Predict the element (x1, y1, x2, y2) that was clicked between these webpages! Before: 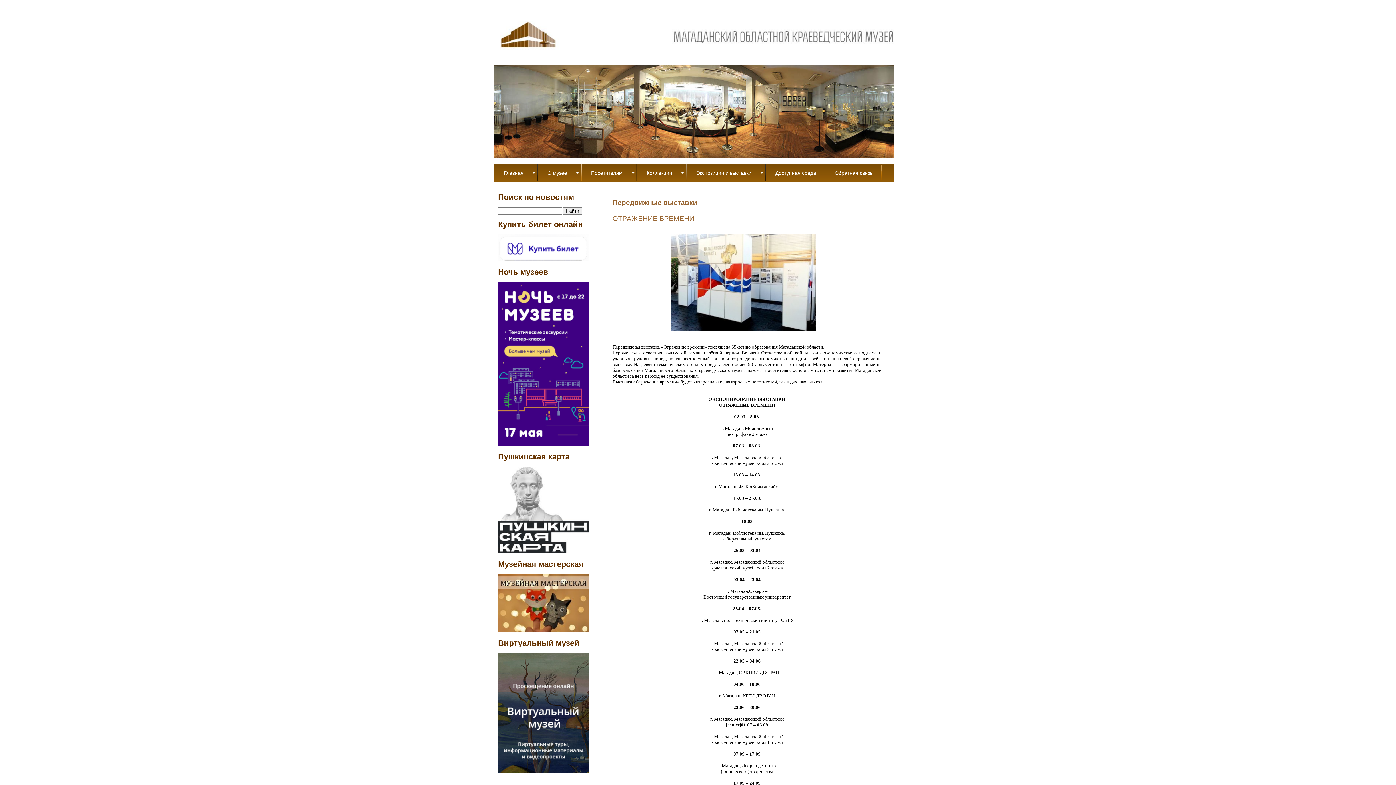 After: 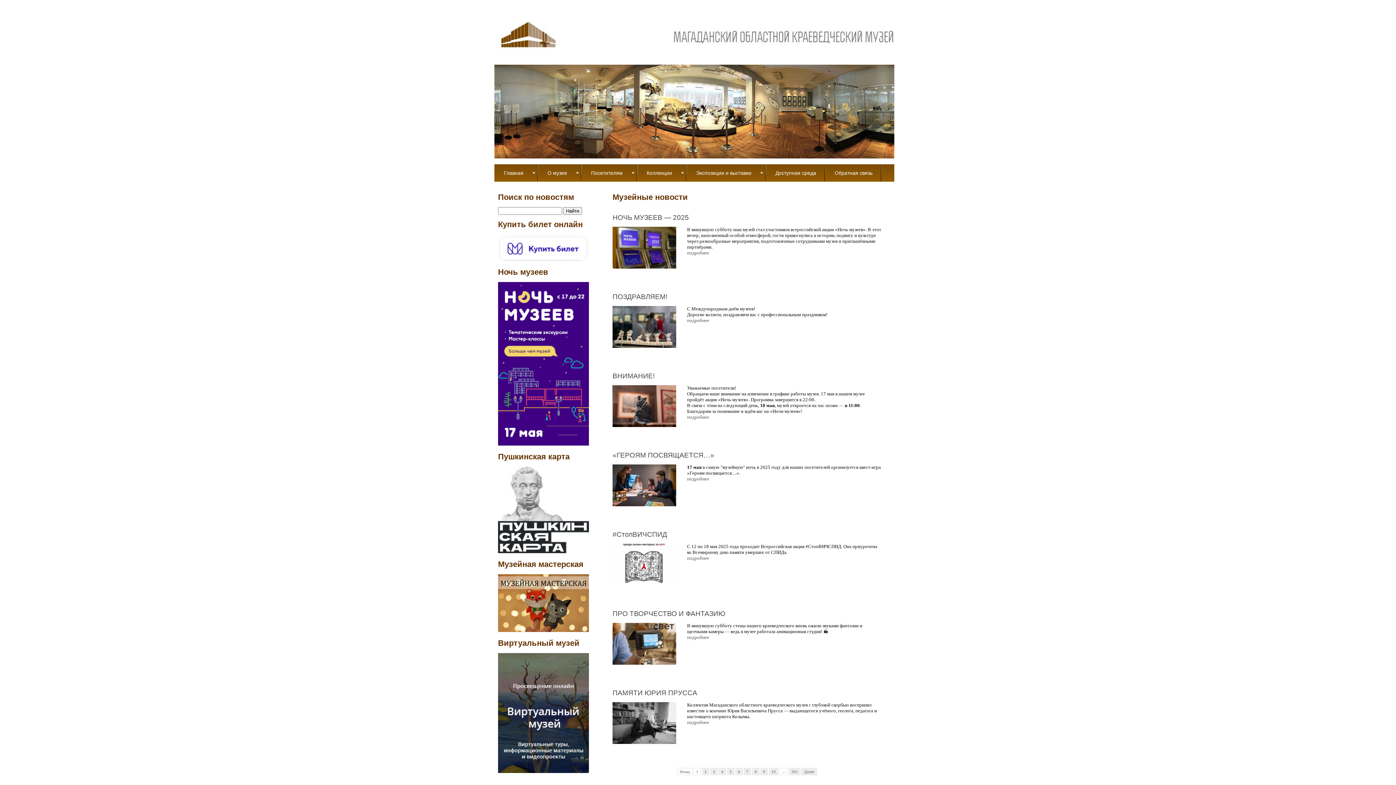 Action: bbox: (780, 140, 837, 158)